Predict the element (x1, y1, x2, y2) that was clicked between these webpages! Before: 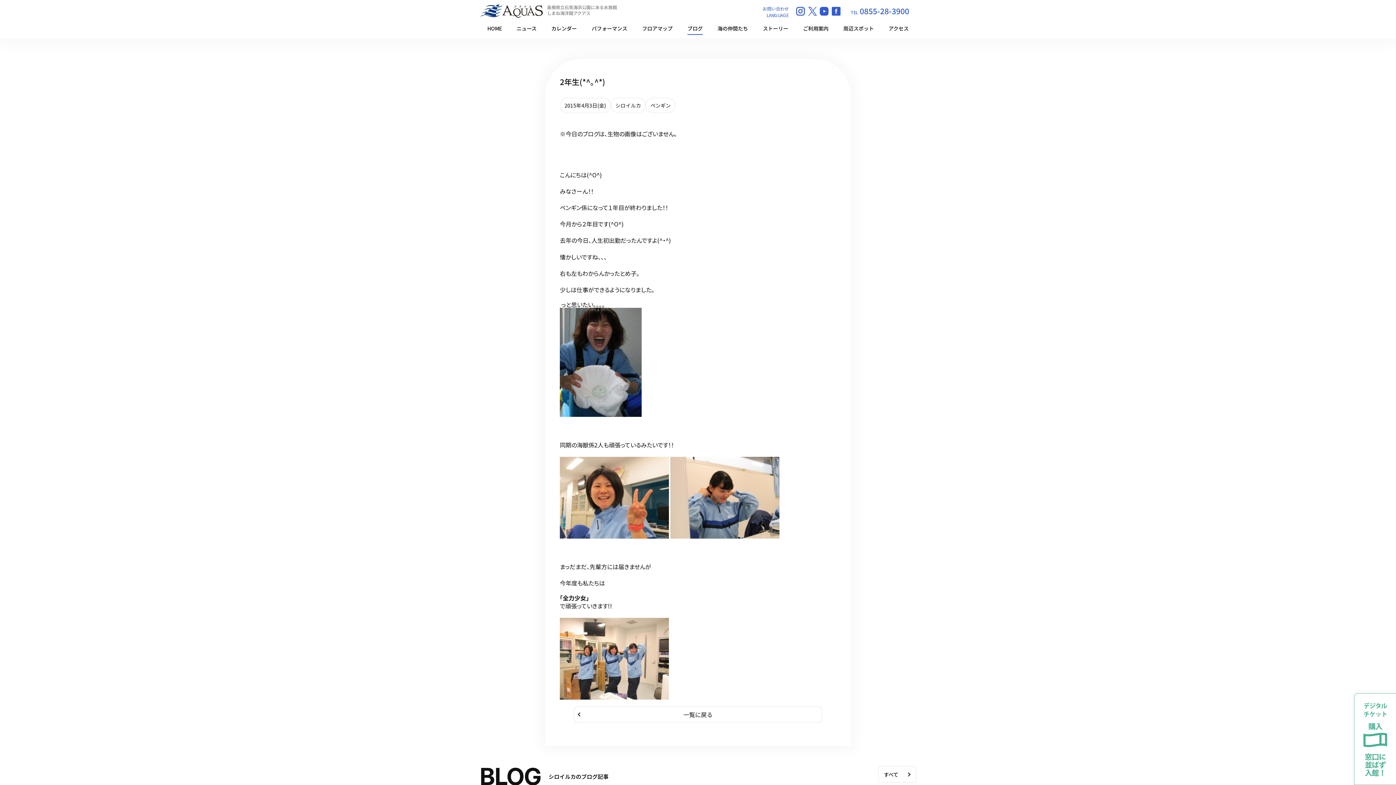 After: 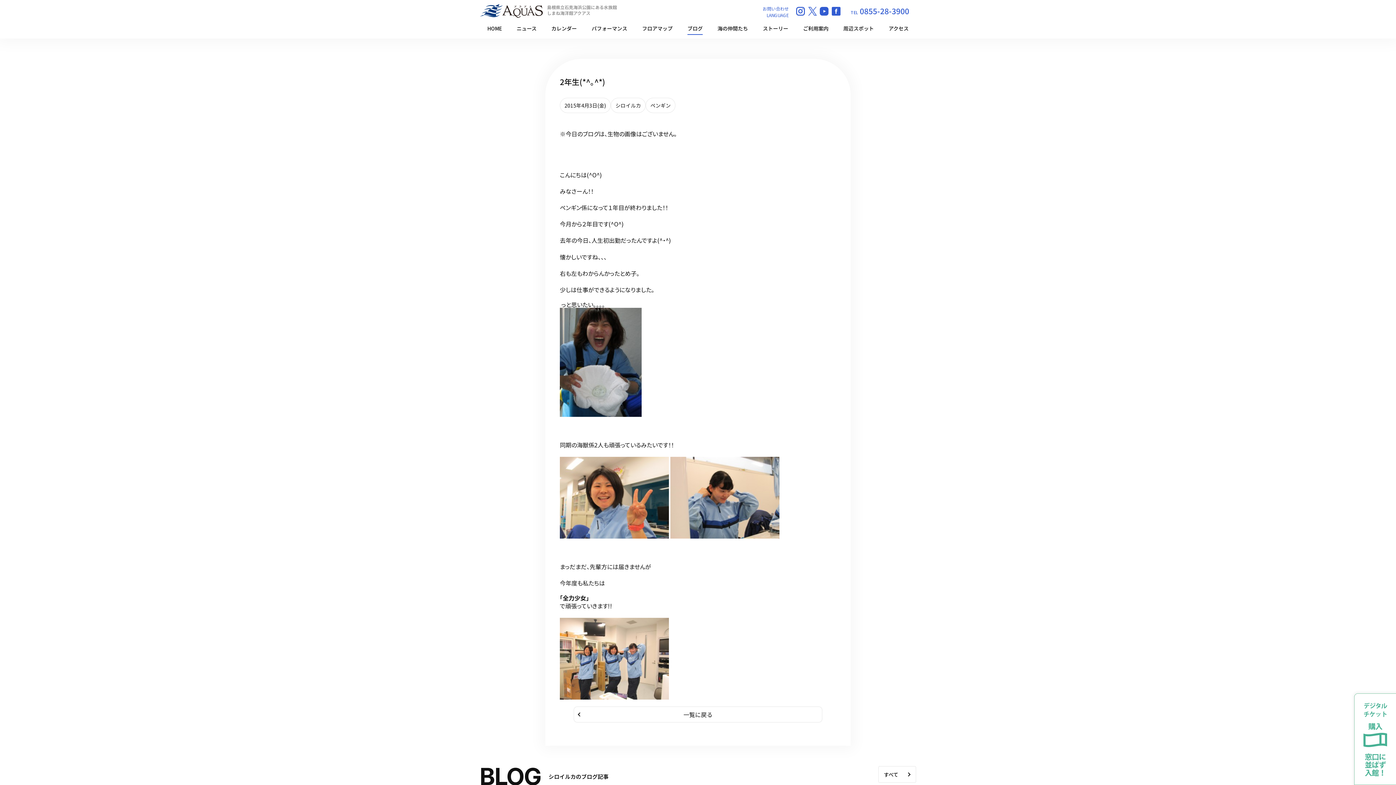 Action: bbox: (820, 7, 828, 16)